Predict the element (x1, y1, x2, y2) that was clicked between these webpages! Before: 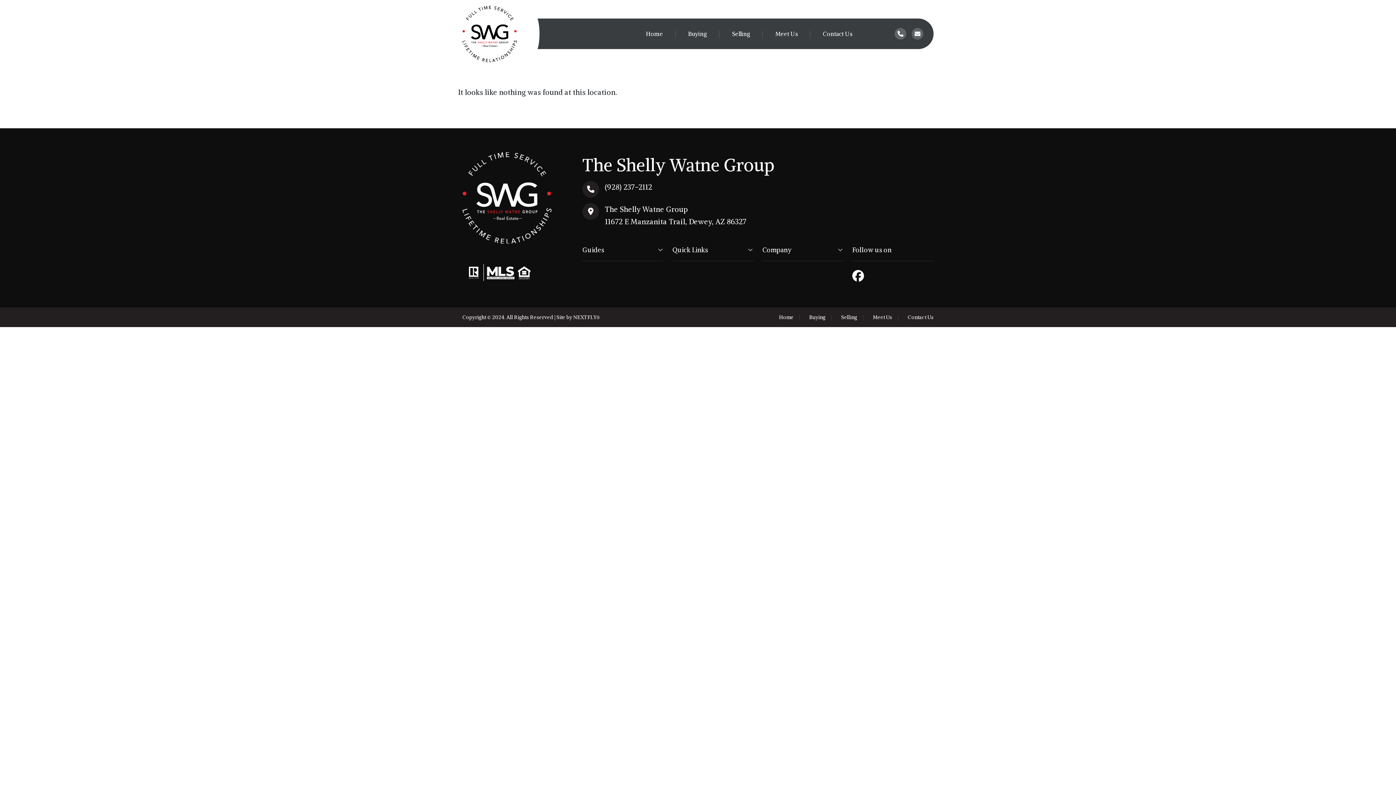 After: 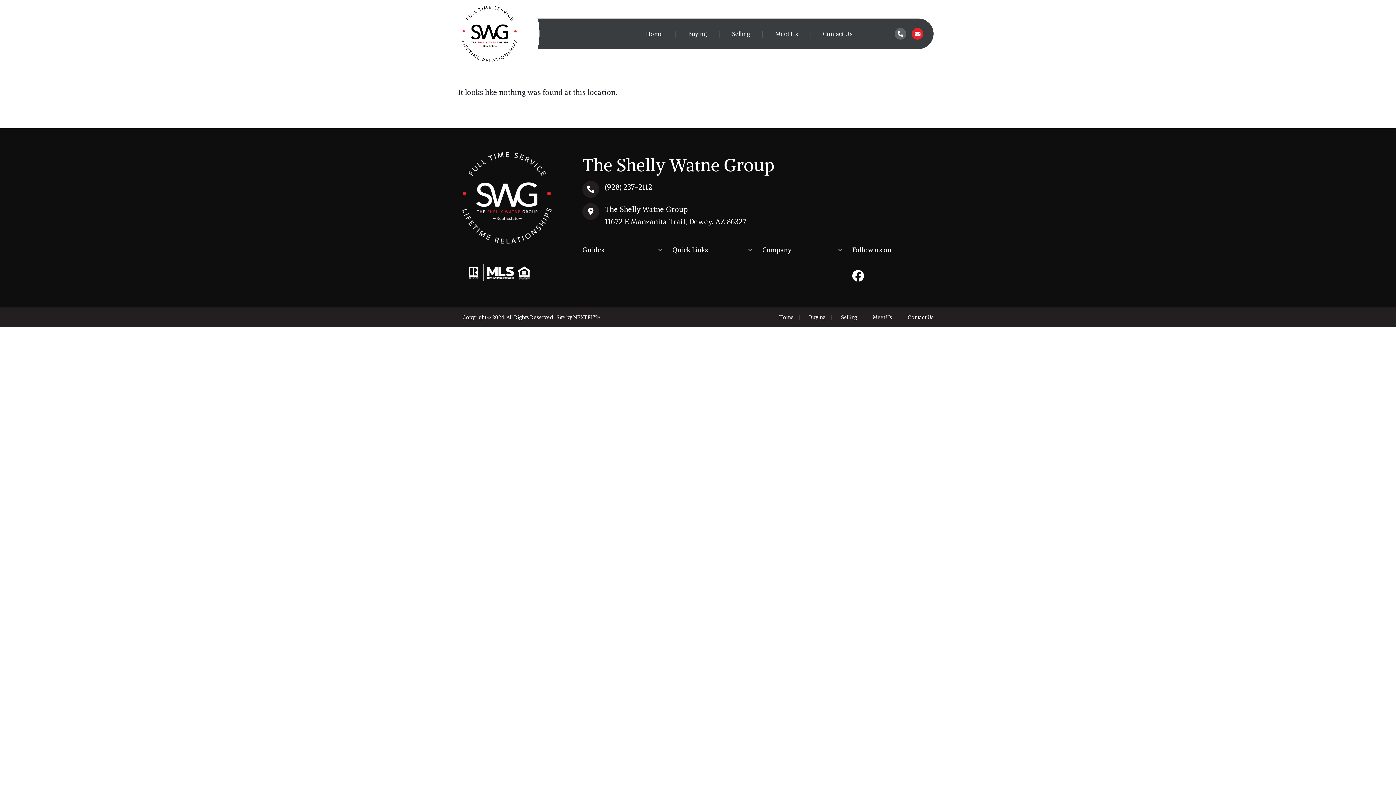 Action: bbox: (911, 28, 923, 39)